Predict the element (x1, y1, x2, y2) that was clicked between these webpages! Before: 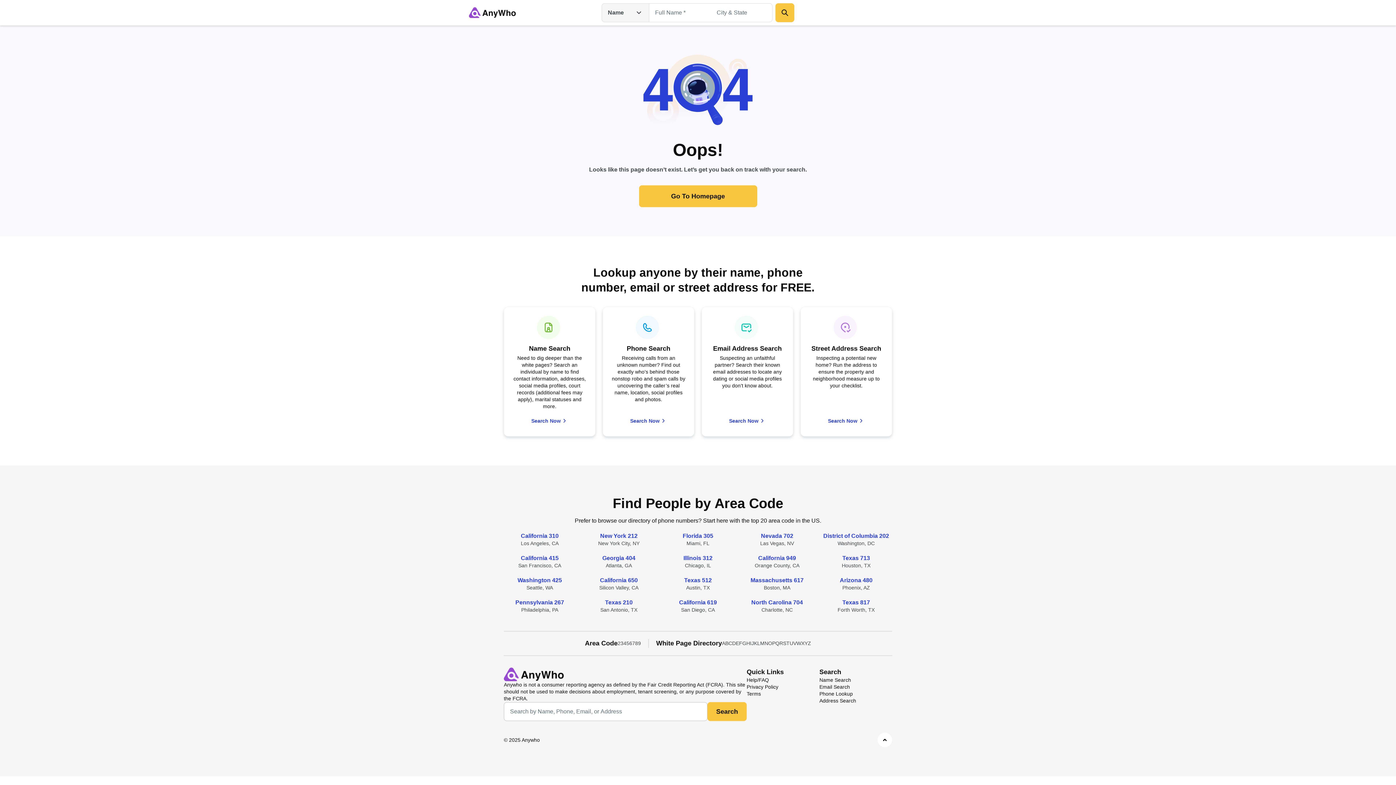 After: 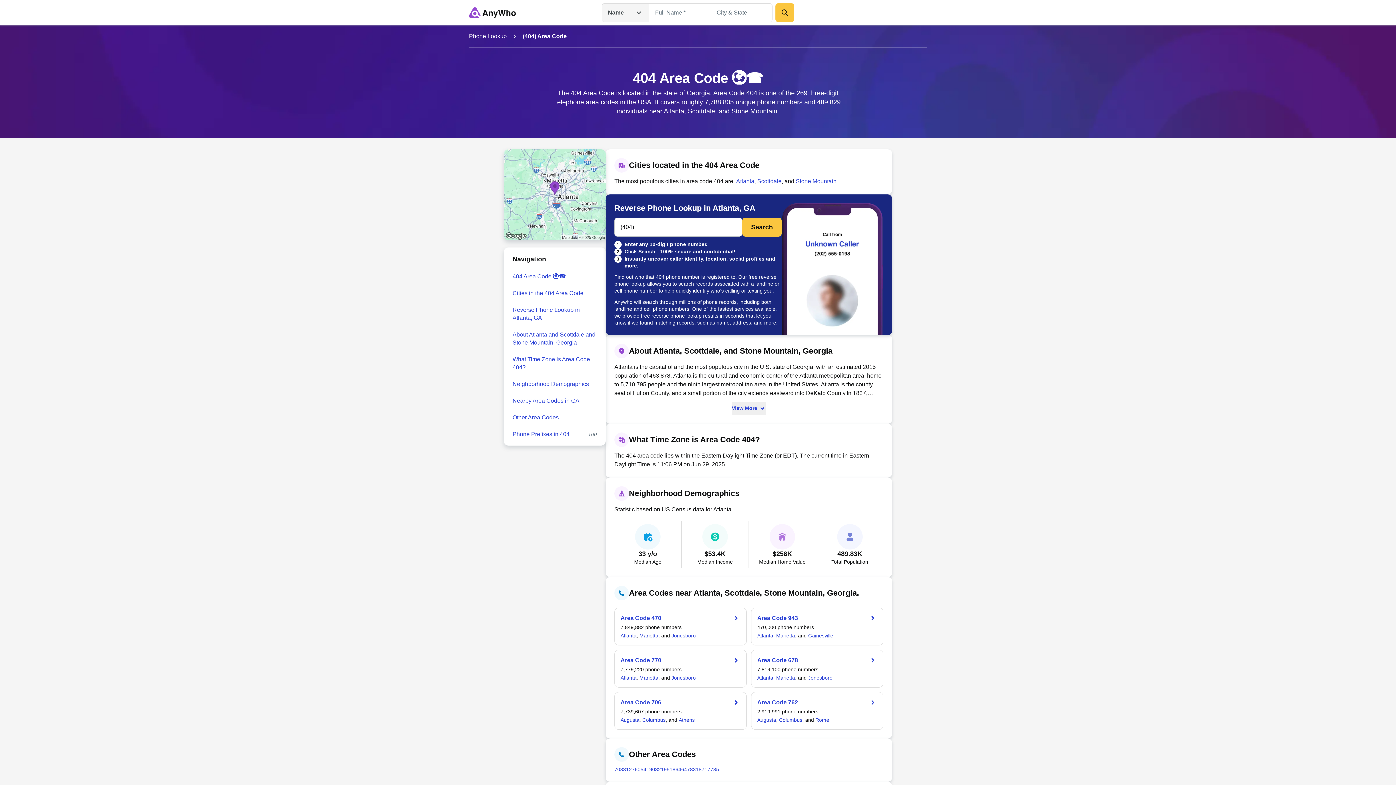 Action: label: Georgia 404 bbox: (583, 554, 654, 562)